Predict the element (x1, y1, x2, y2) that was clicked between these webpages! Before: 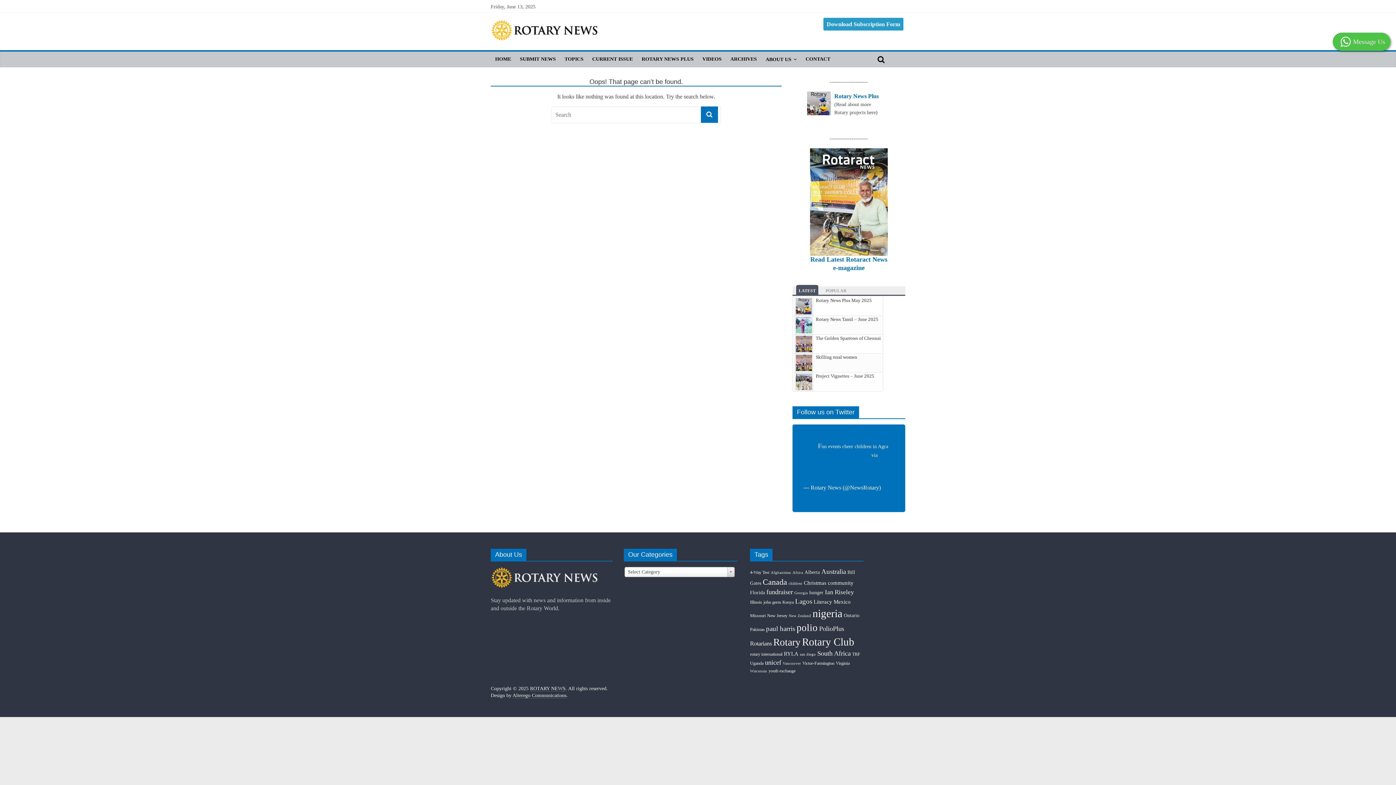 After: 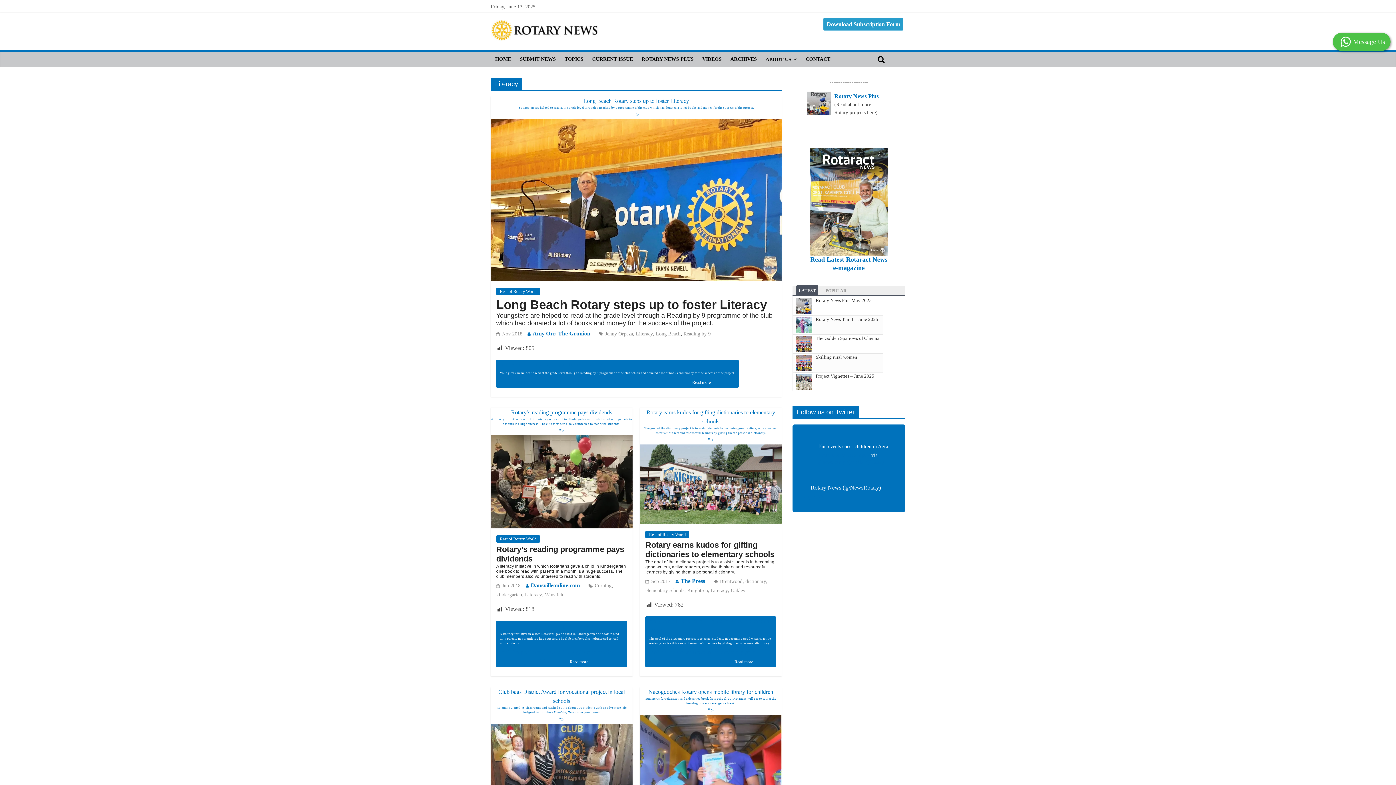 Action: bbox: (813, 599, 832, 605) label: Literacy (8 items)